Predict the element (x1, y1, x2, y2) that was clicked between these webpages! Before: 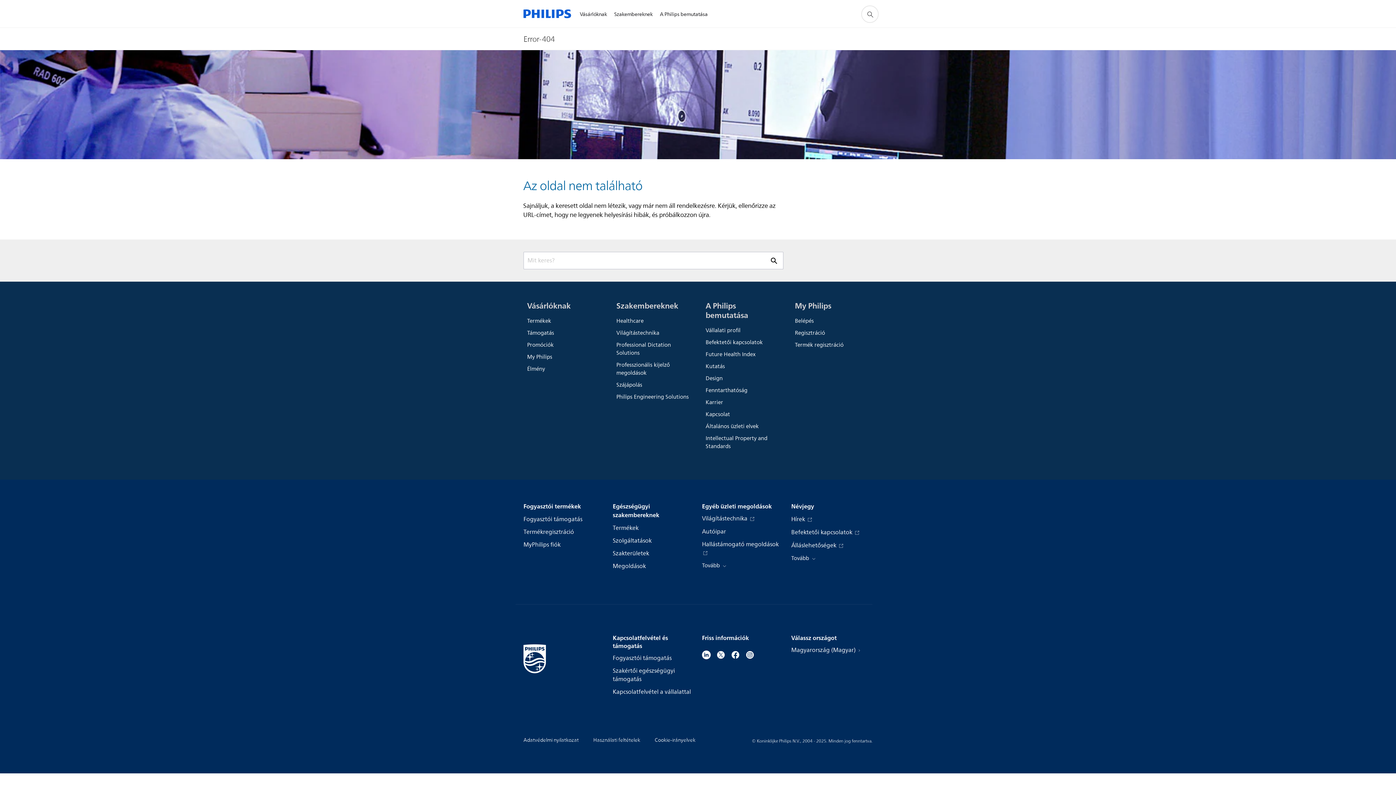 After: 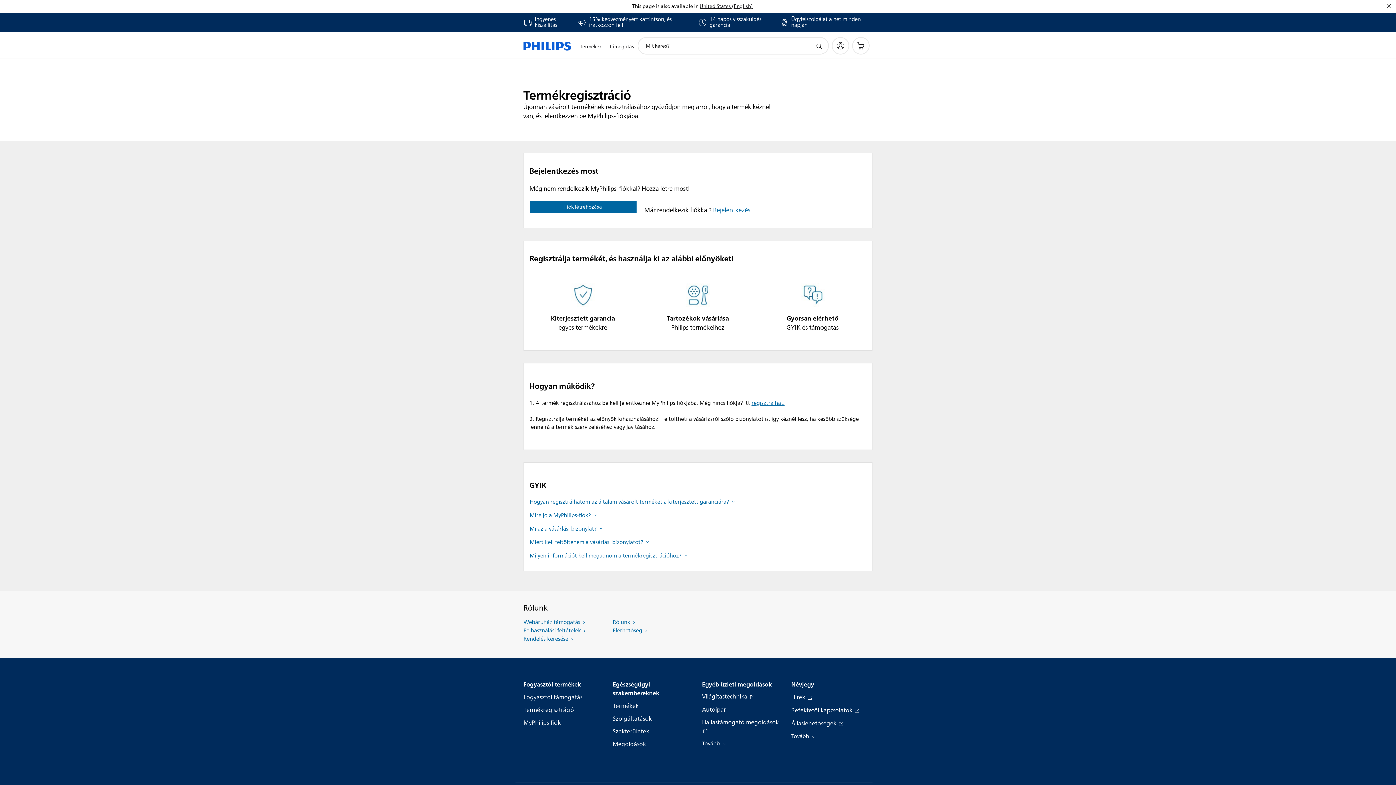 Action: bbox: (795, 339, 868, 351) label: Termék regisztráció